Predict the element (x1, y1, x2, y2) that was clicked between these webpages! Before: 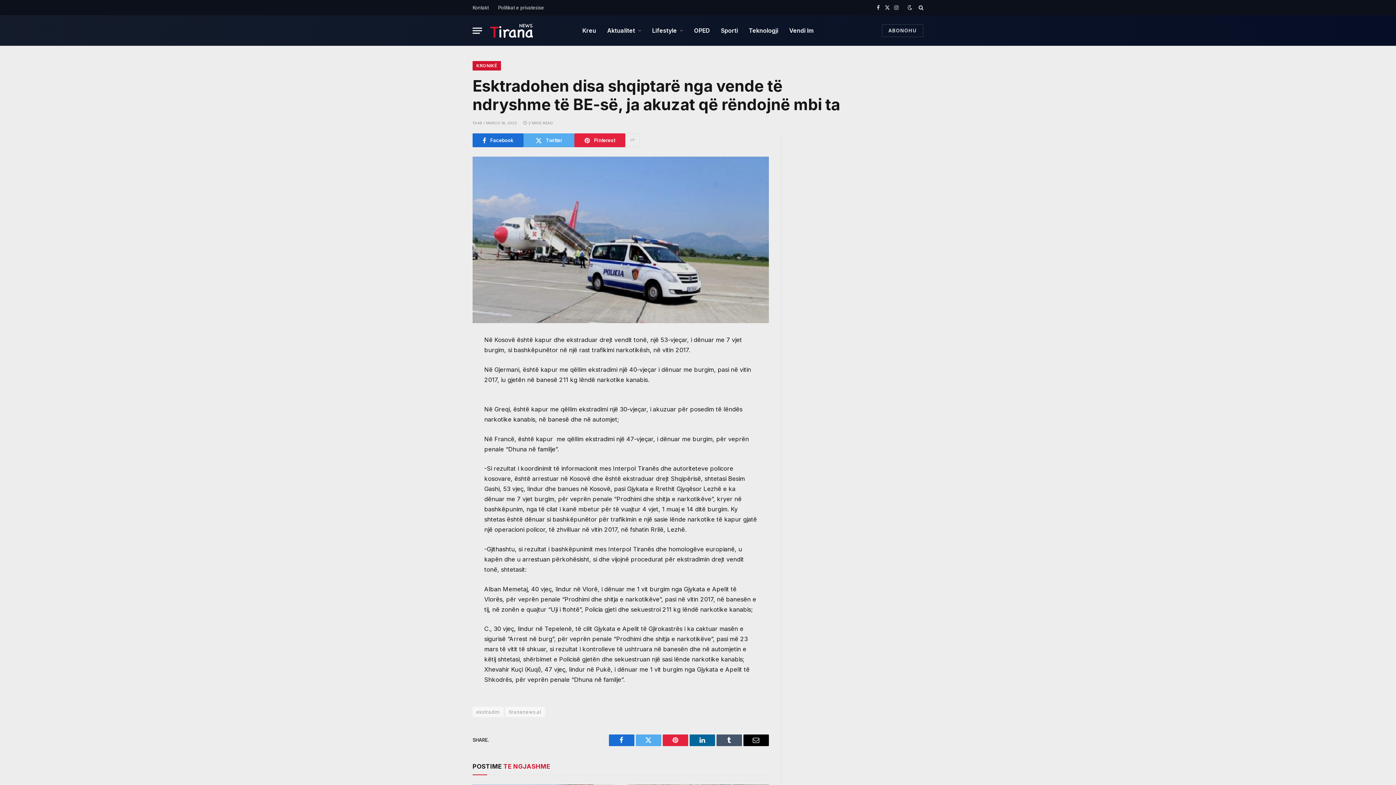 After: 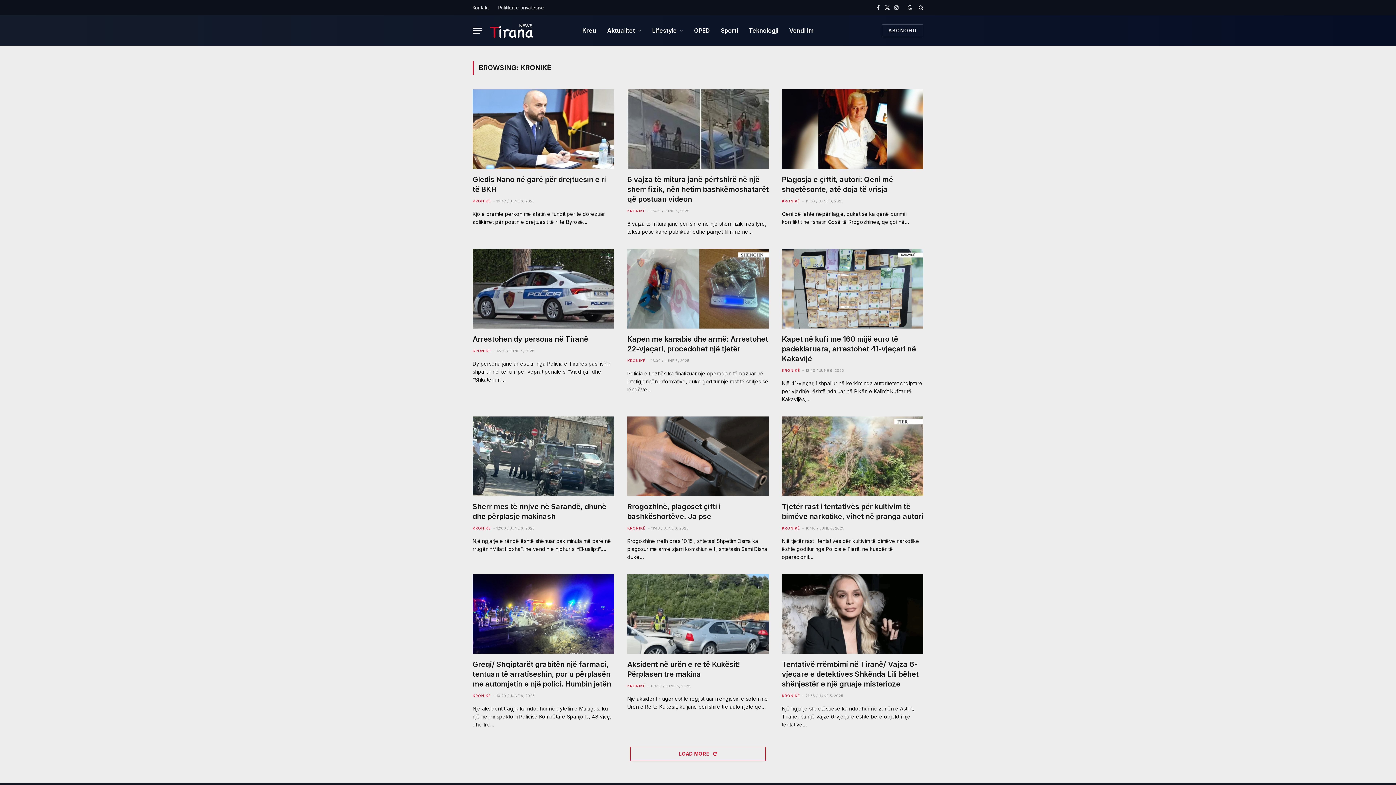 Action: bbox: (472, 61, 500, 70) label: KRONIKË